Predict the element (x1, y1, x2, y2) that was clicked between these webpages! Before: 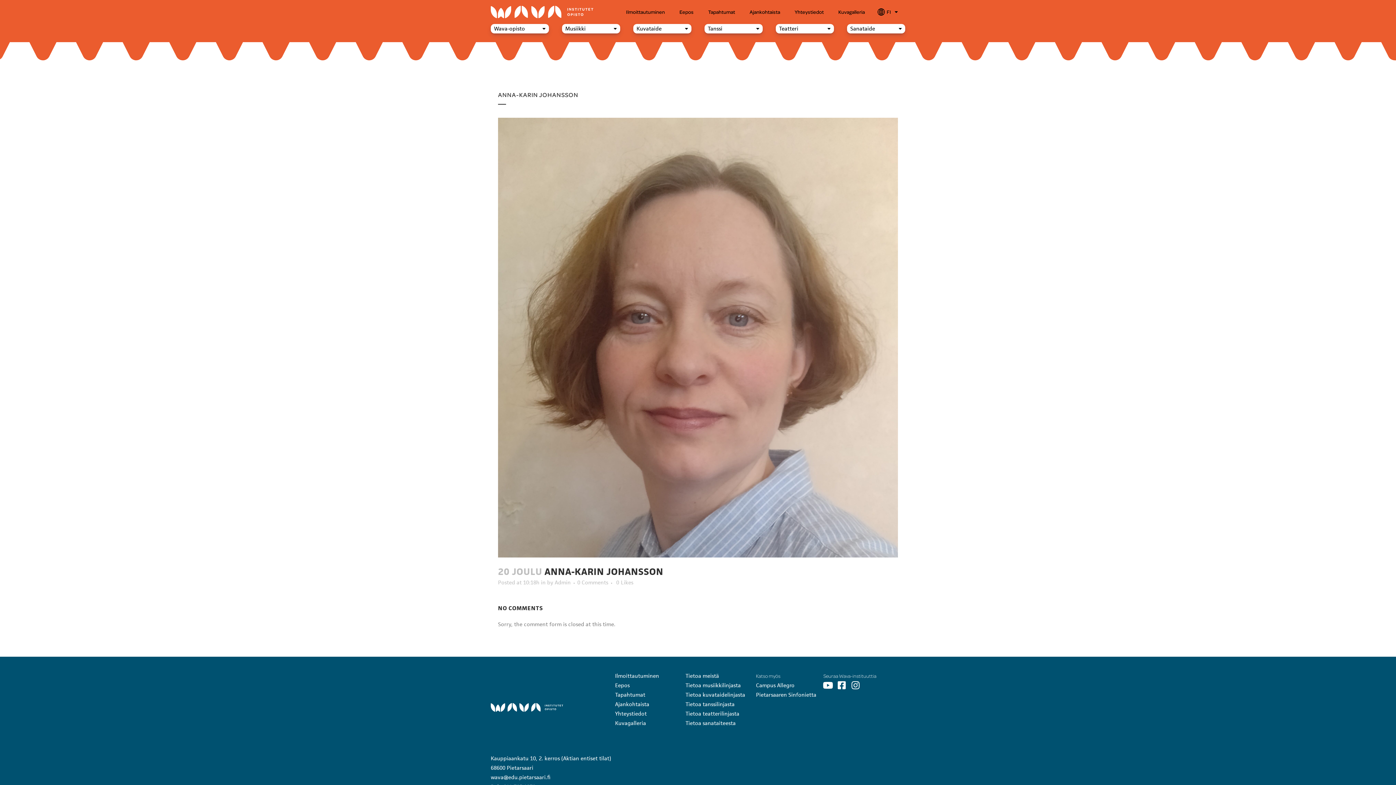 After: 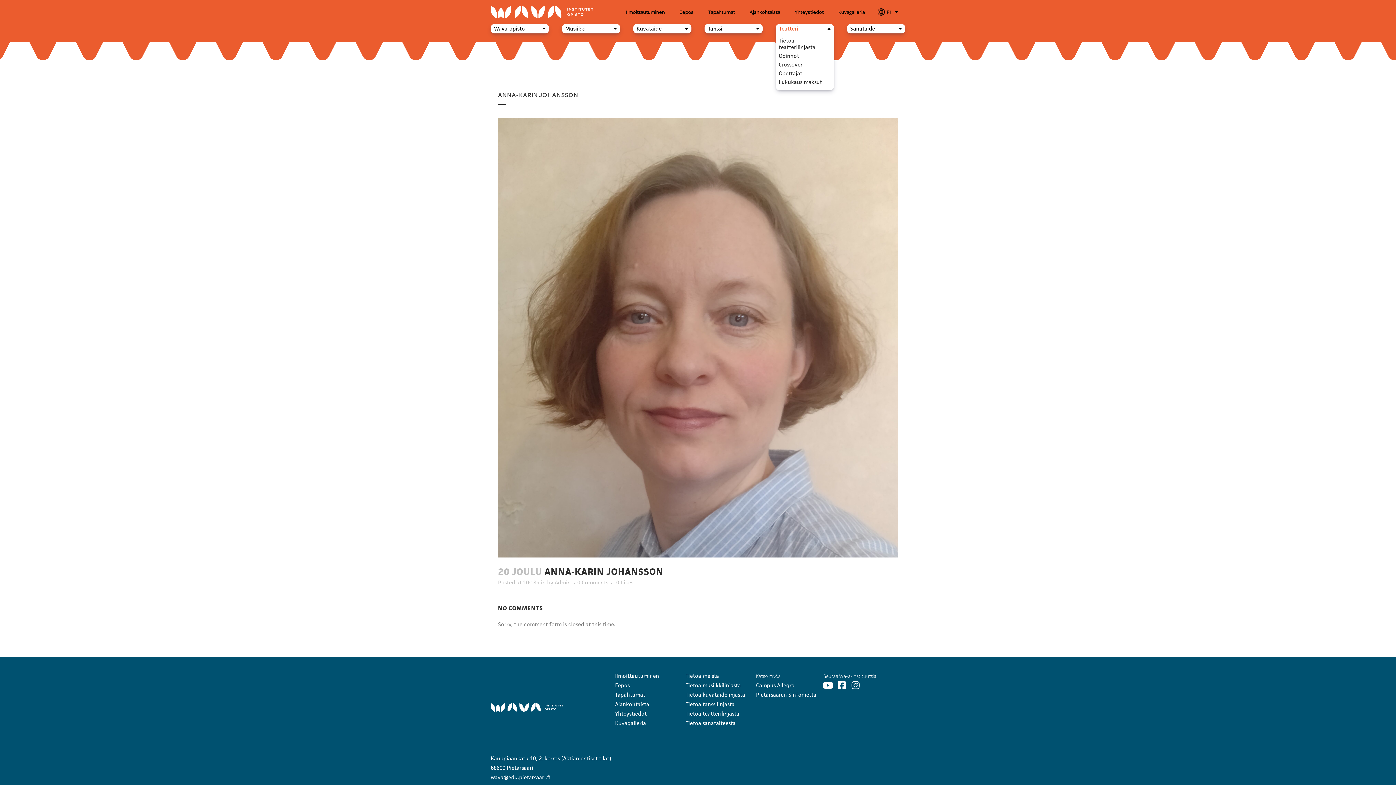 Action: bbox: (779, 25, 798, 32) label: Teatteri